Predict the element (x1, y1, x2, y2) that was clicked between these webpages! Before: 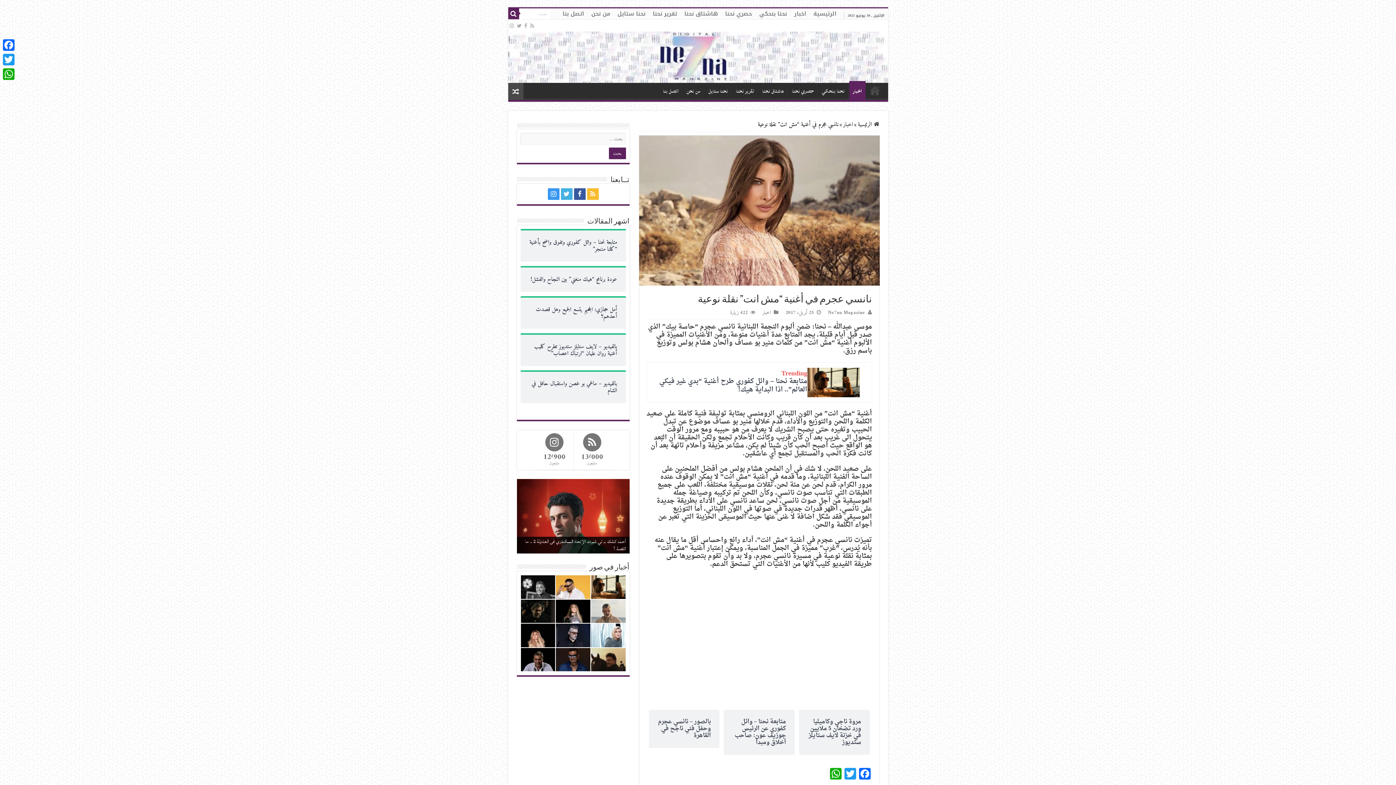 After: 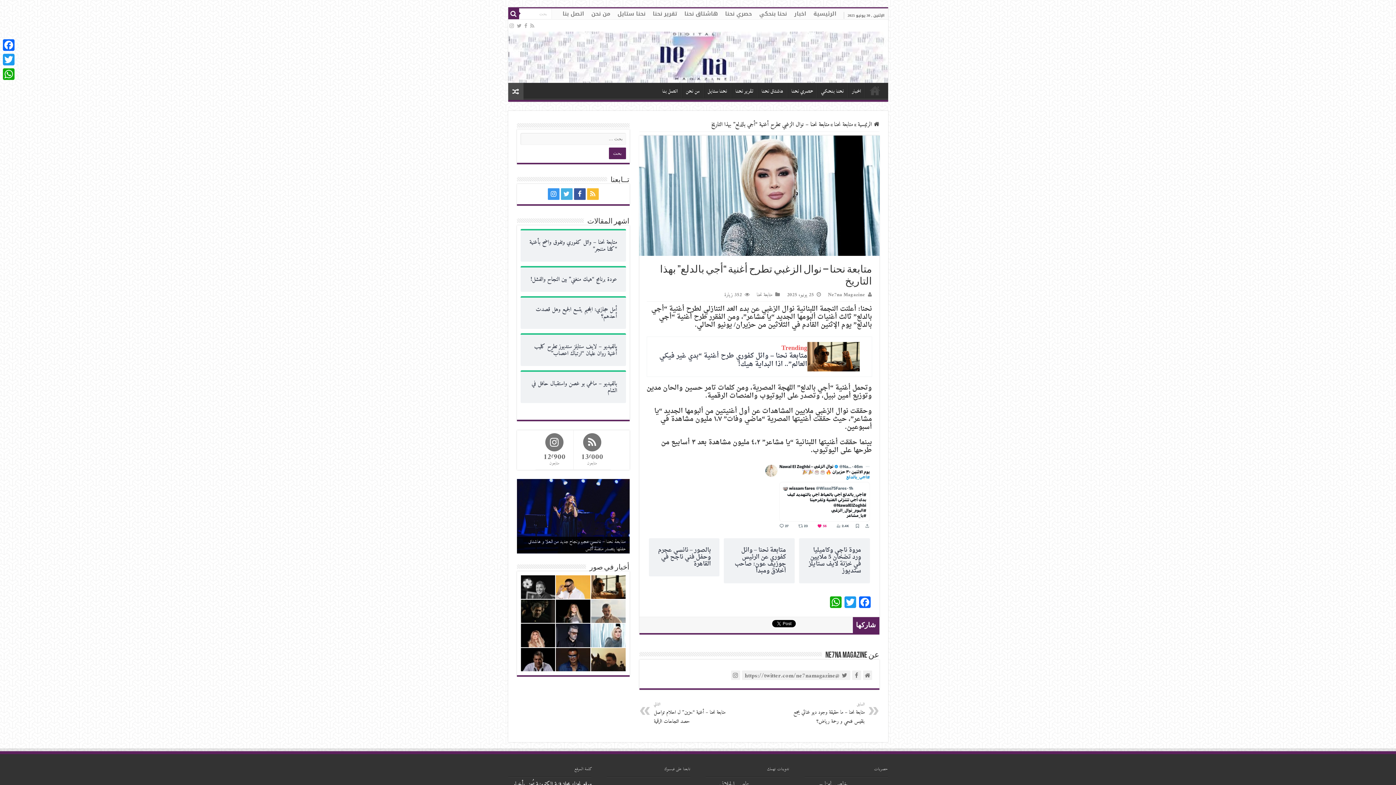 Action: bbox: (516, 479, 629, 553)